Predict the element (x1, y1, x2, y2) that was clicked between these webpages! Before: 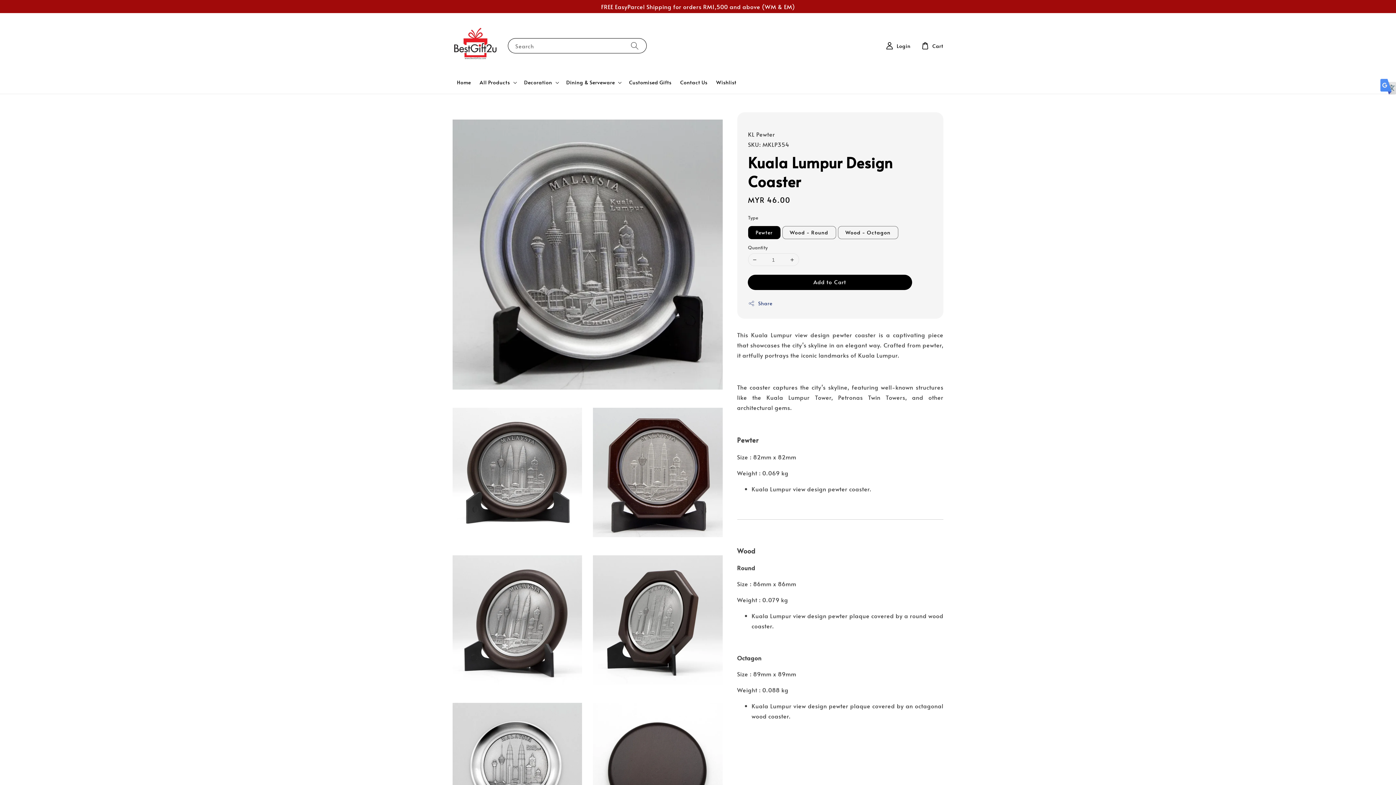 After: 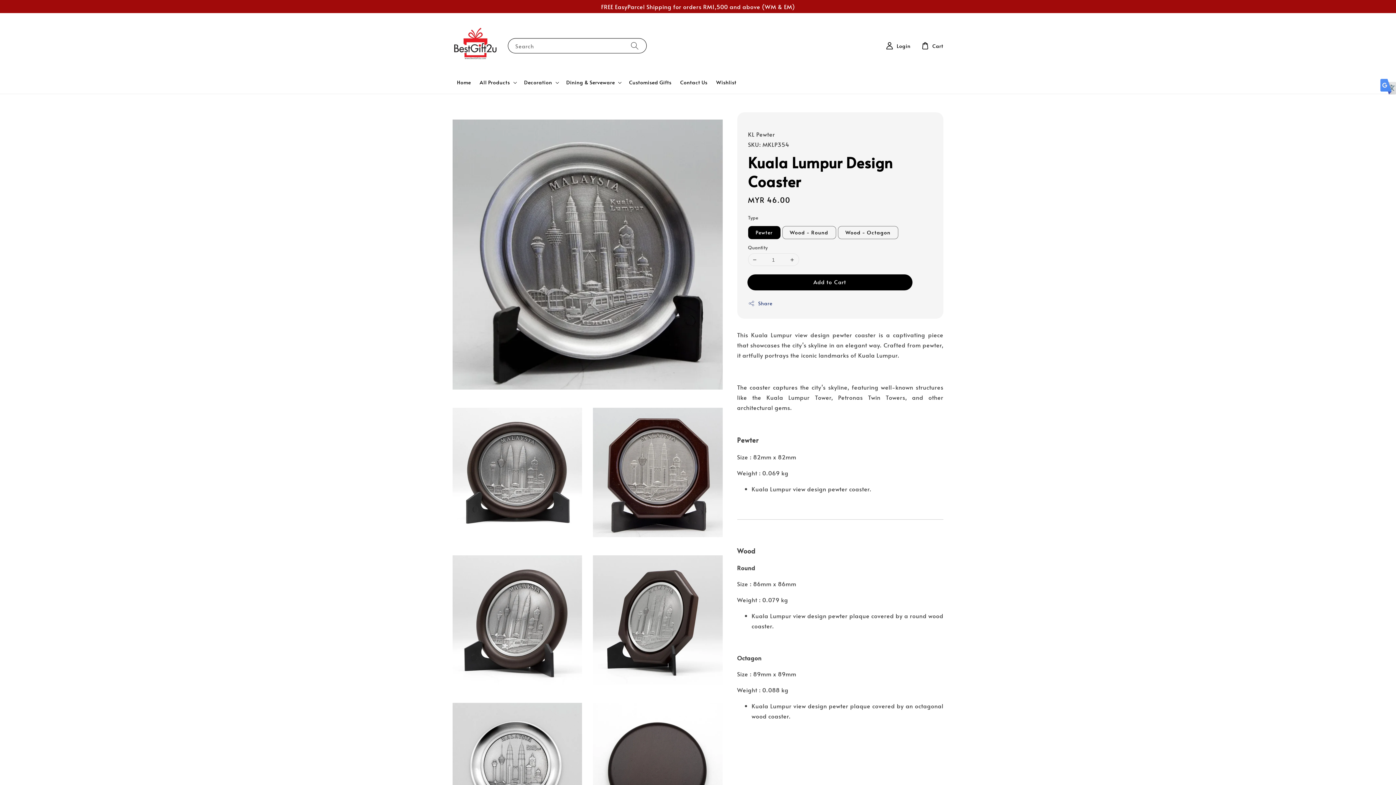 Action: bbox: (748, 275, 911, 289) label: Add to Cart